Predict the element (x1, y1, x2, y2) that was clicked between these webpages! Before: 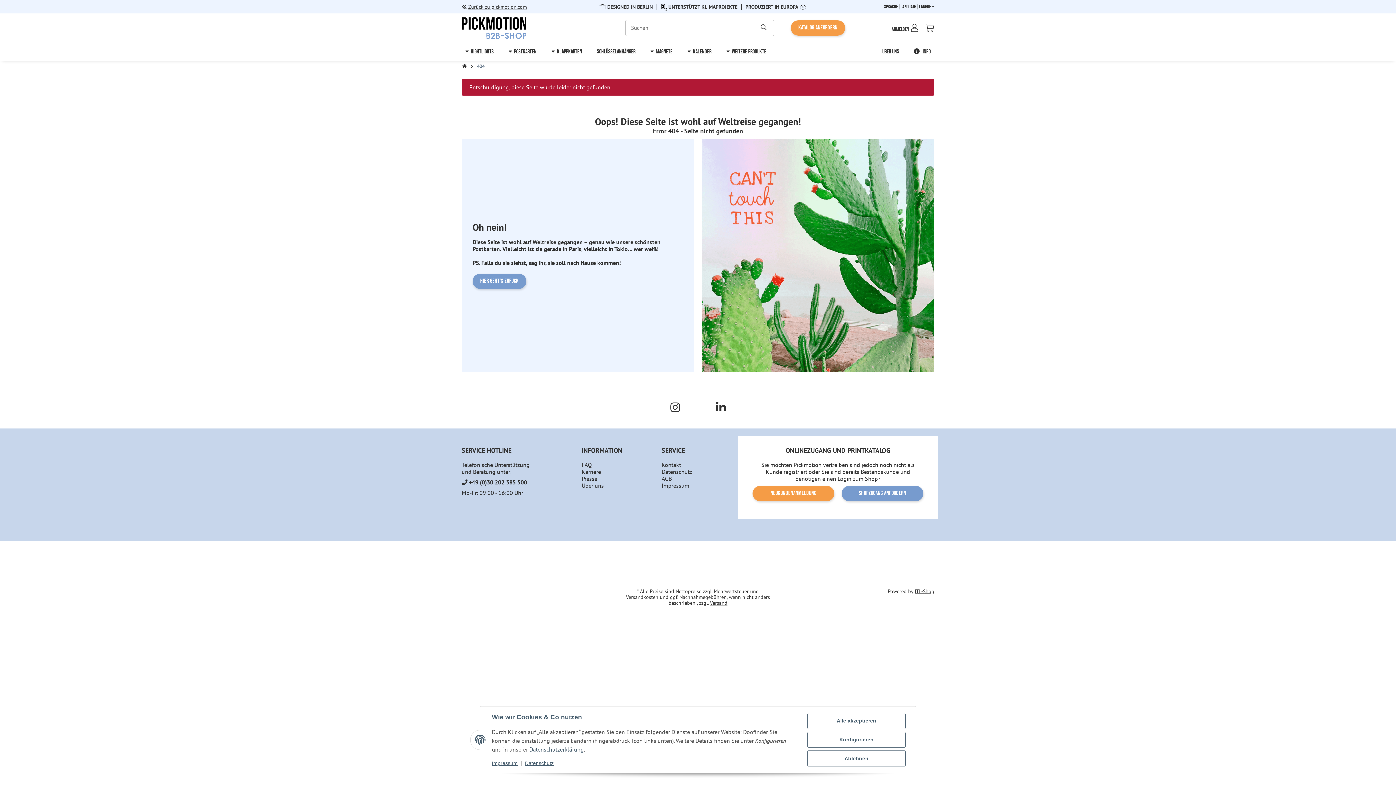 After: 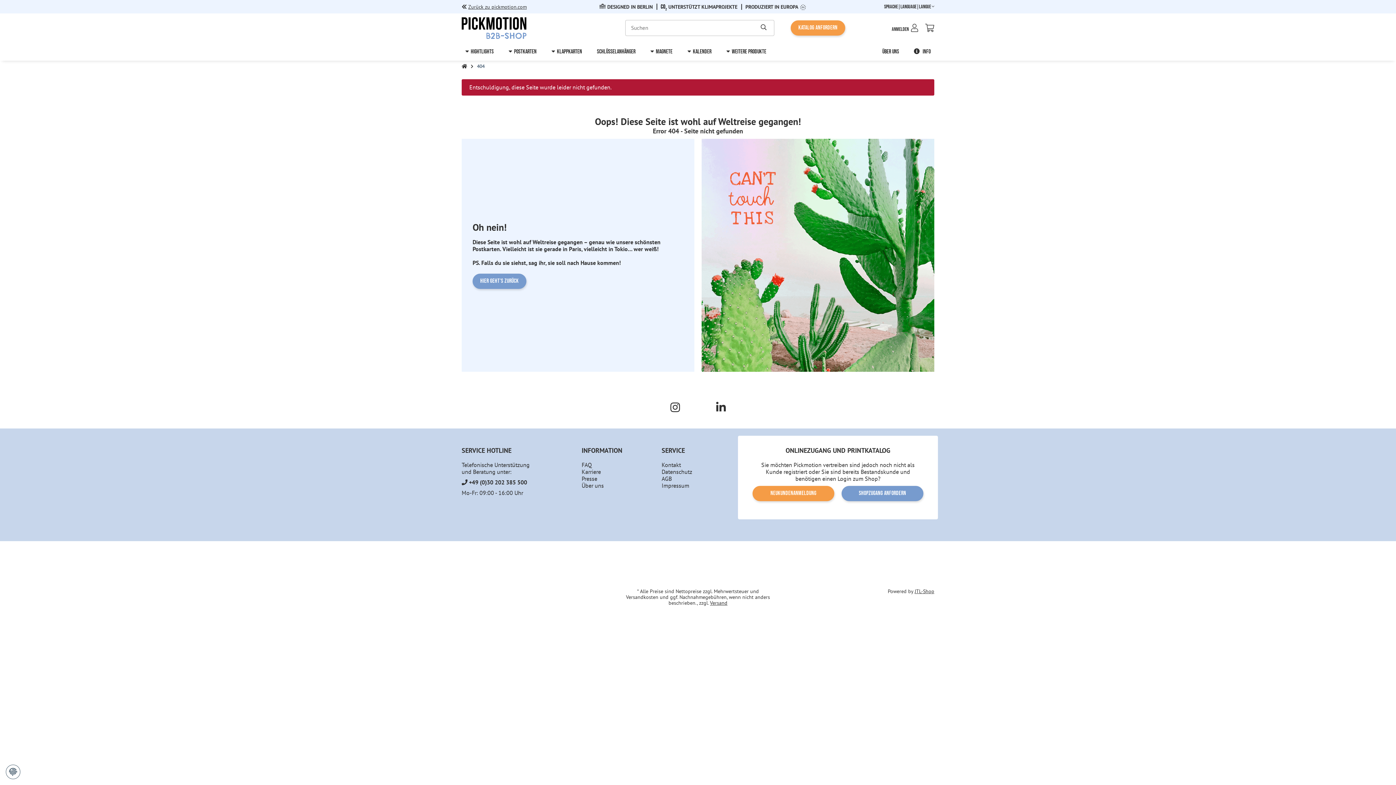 Action: label: Ablehnen bbox: (807, 751, 905, 766)